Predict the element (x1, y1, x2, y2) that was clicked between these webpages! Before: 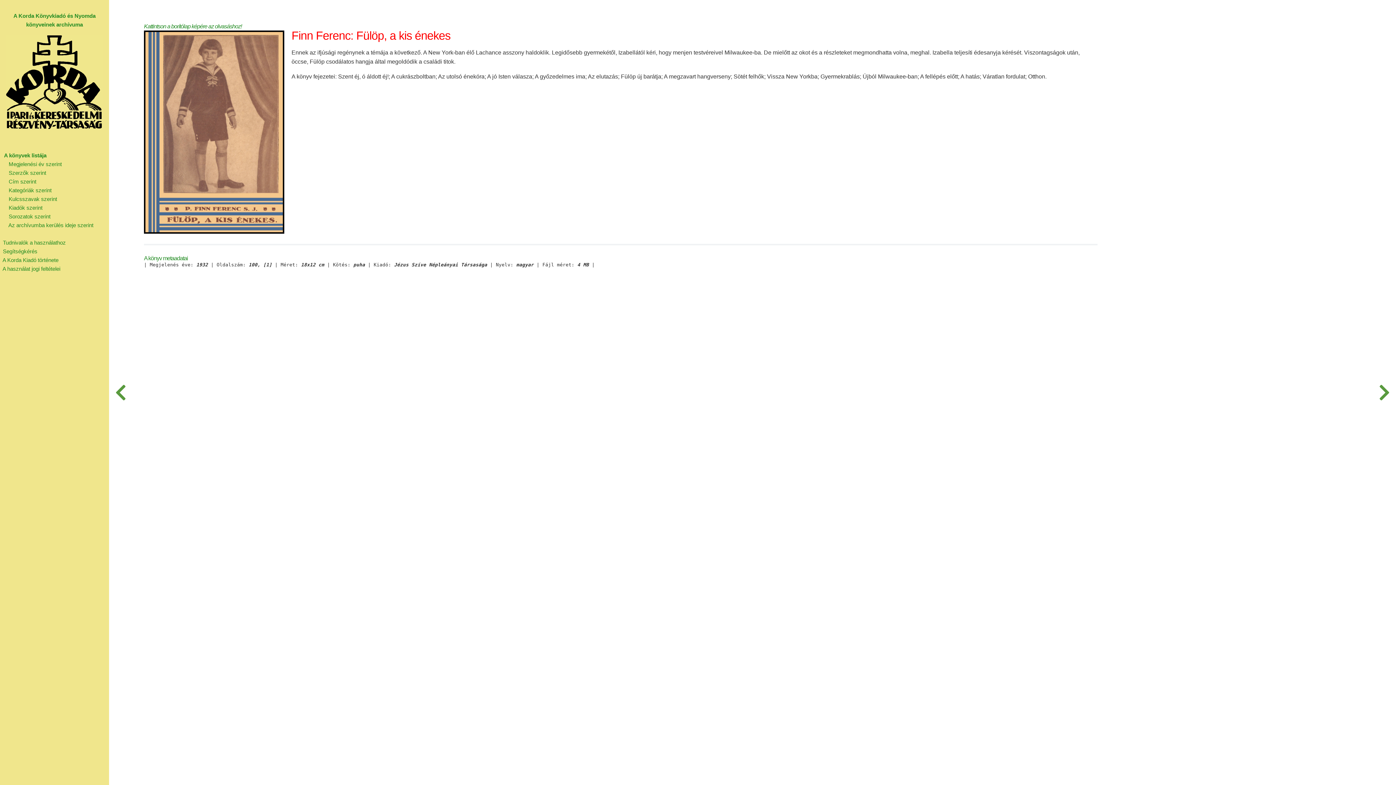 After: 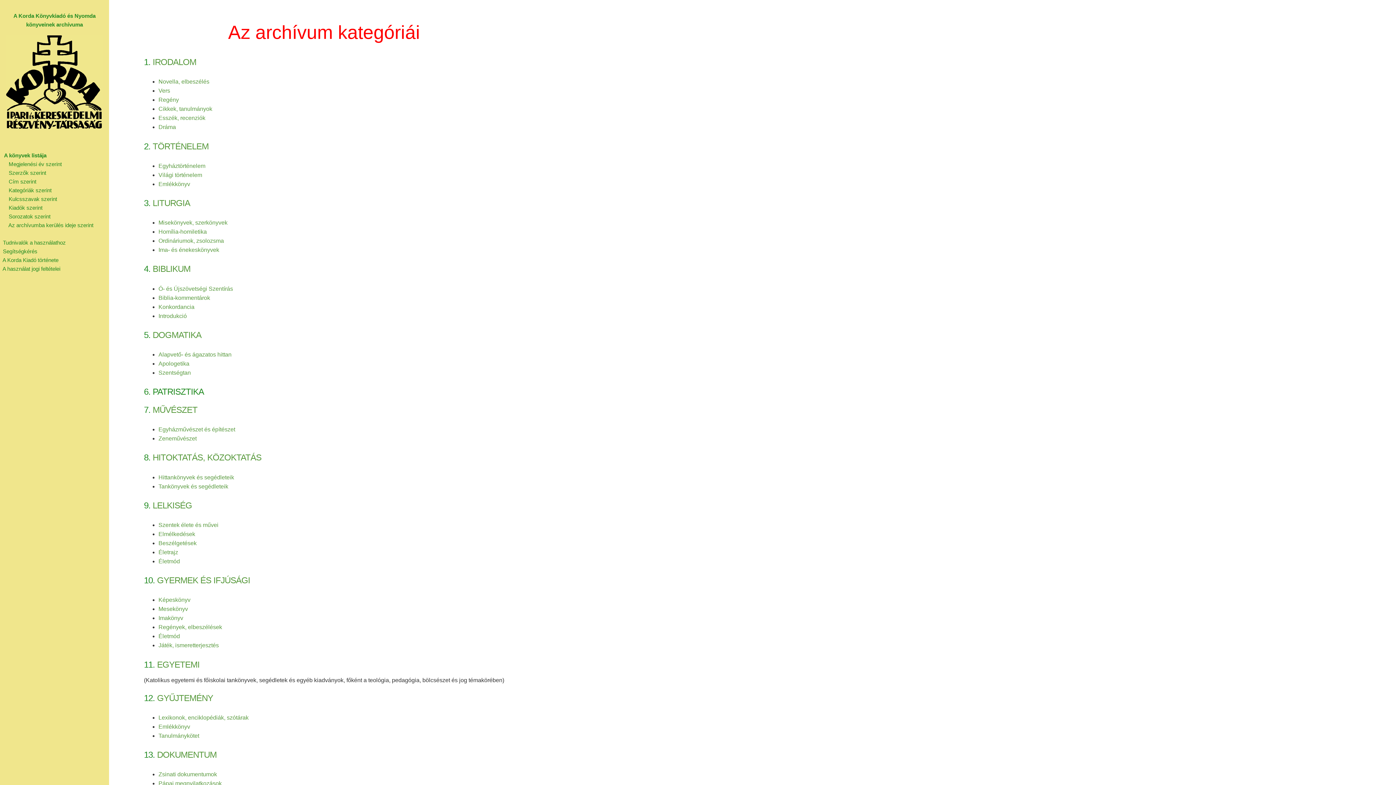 Action: label:       Kategóriák szerint bbox: (0, 187, 51, 193)